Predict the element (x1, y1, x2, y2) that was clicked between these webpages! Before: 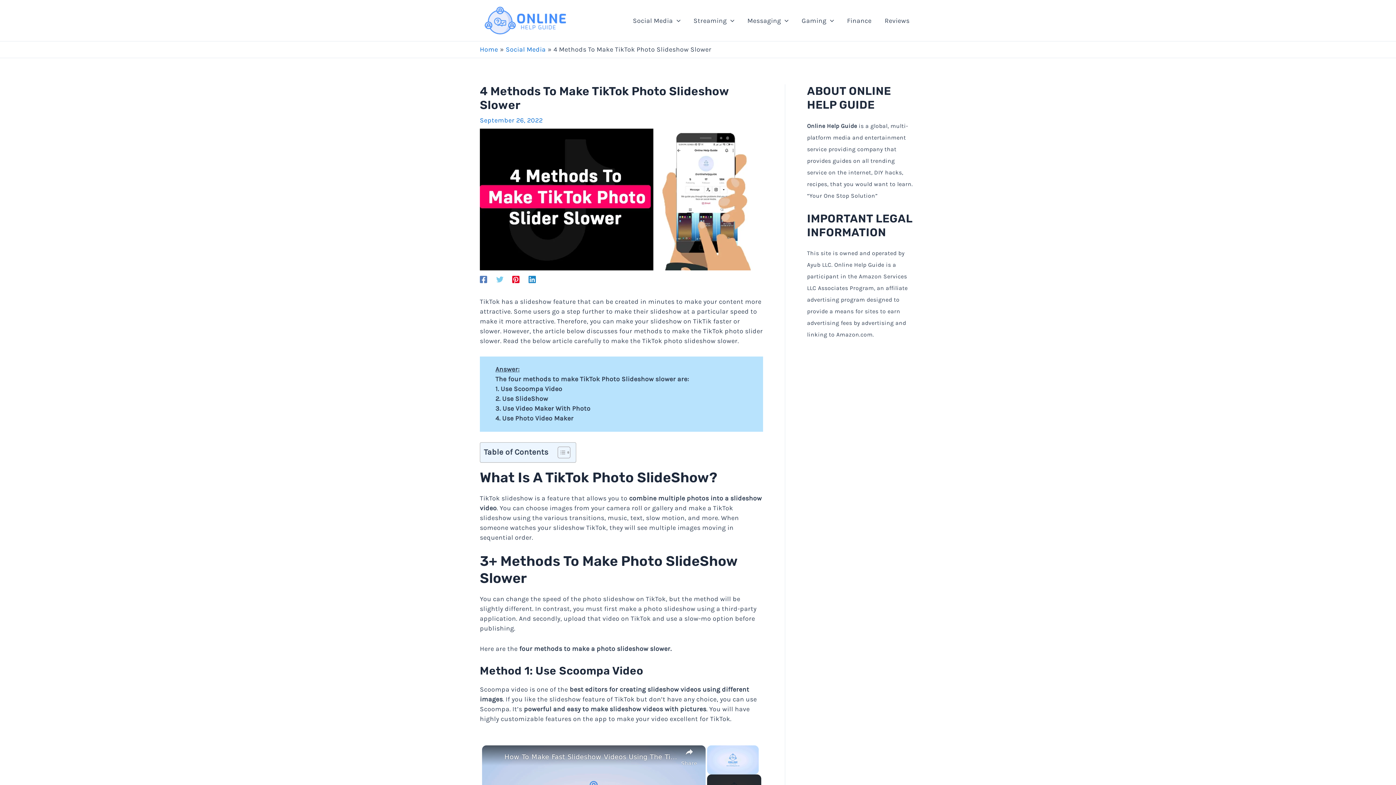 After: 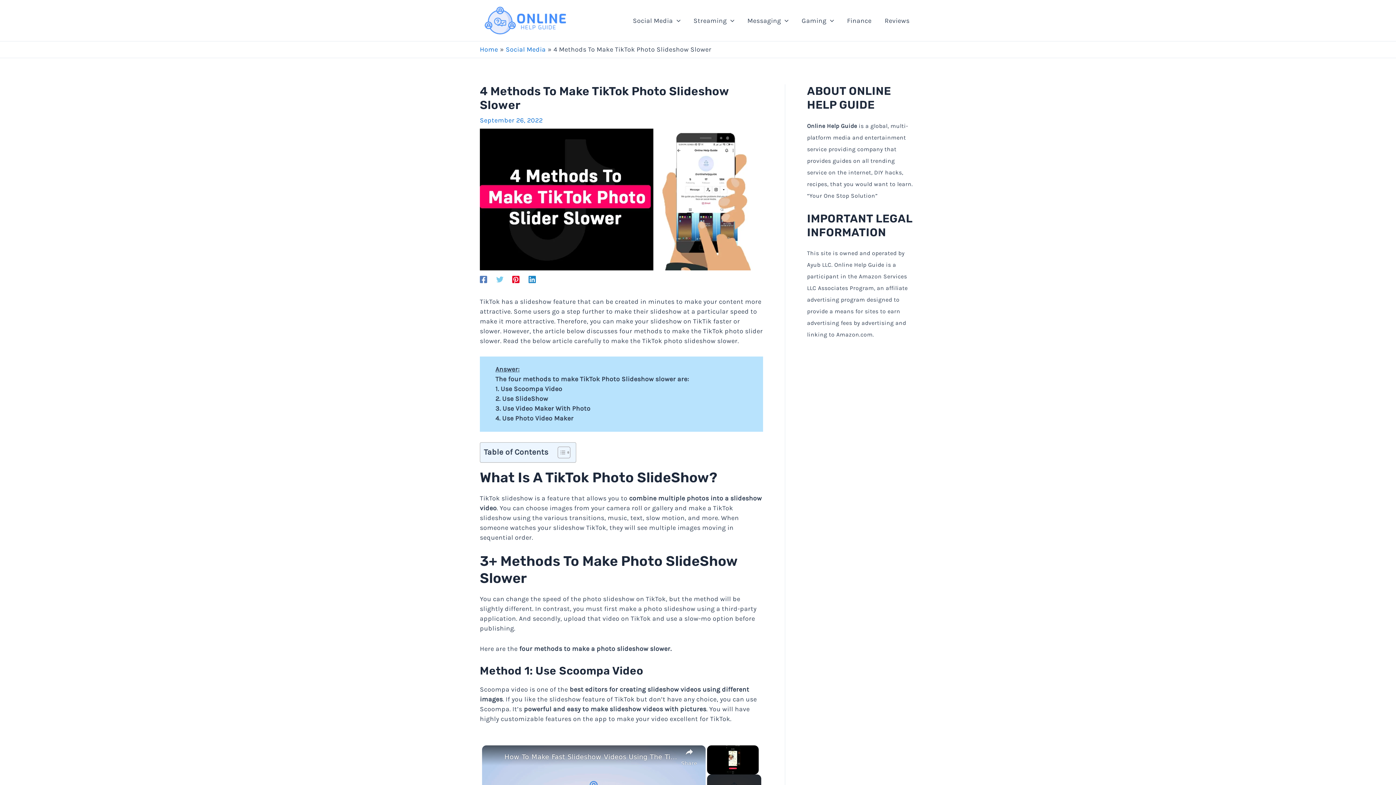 Action: bbox: (496, 274, 503, 283) label: Twitter